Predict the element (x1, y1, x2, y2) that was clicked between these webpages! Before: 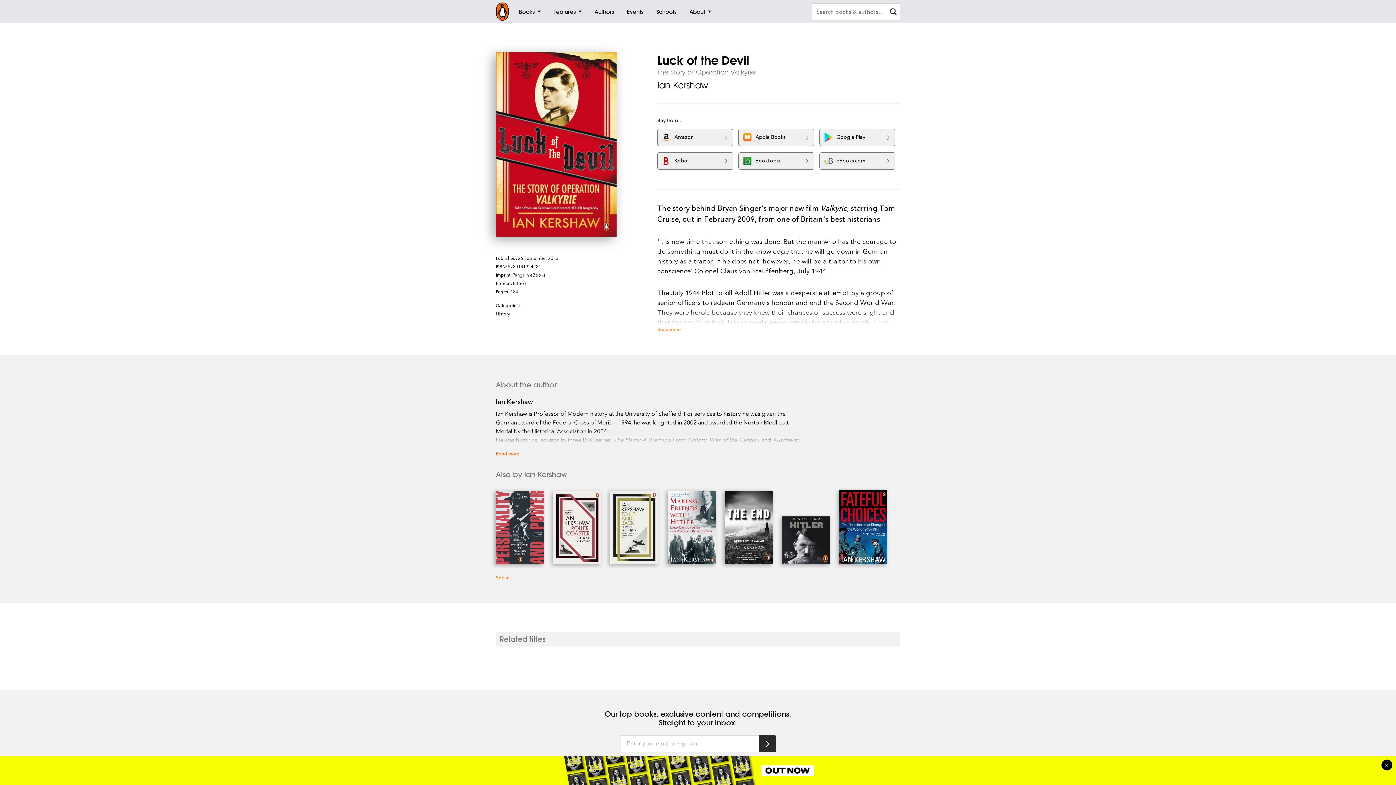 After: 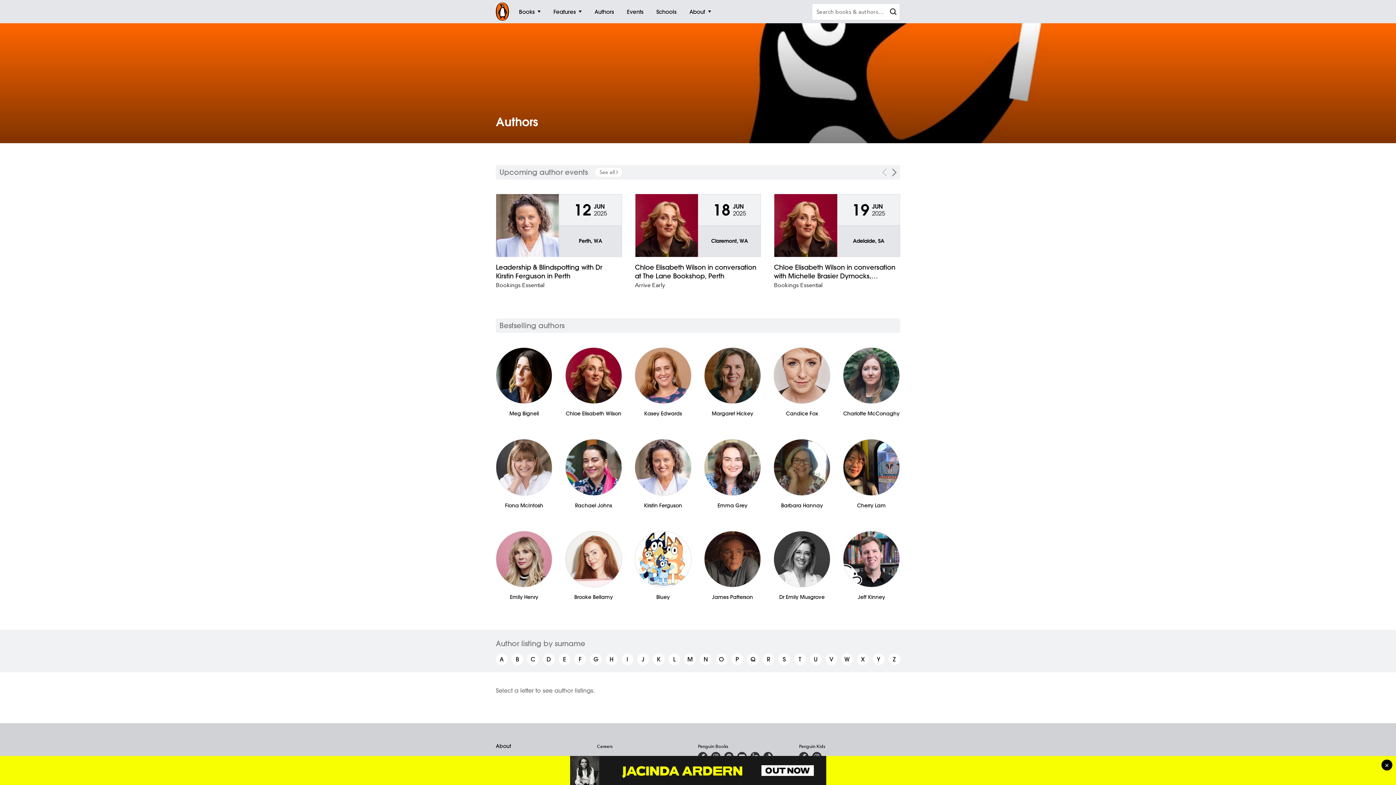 Action: label: Authors bbox: (588, 0, 620, 23)